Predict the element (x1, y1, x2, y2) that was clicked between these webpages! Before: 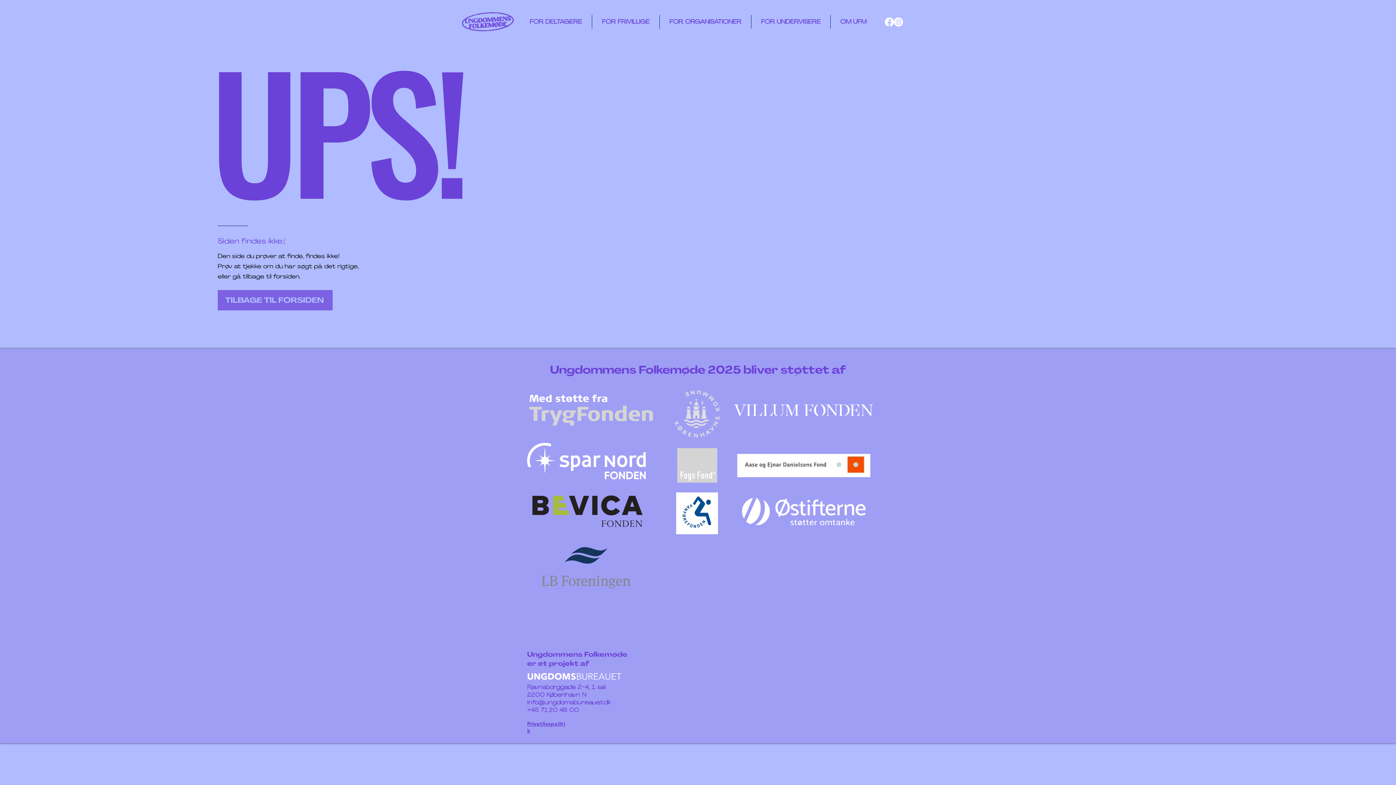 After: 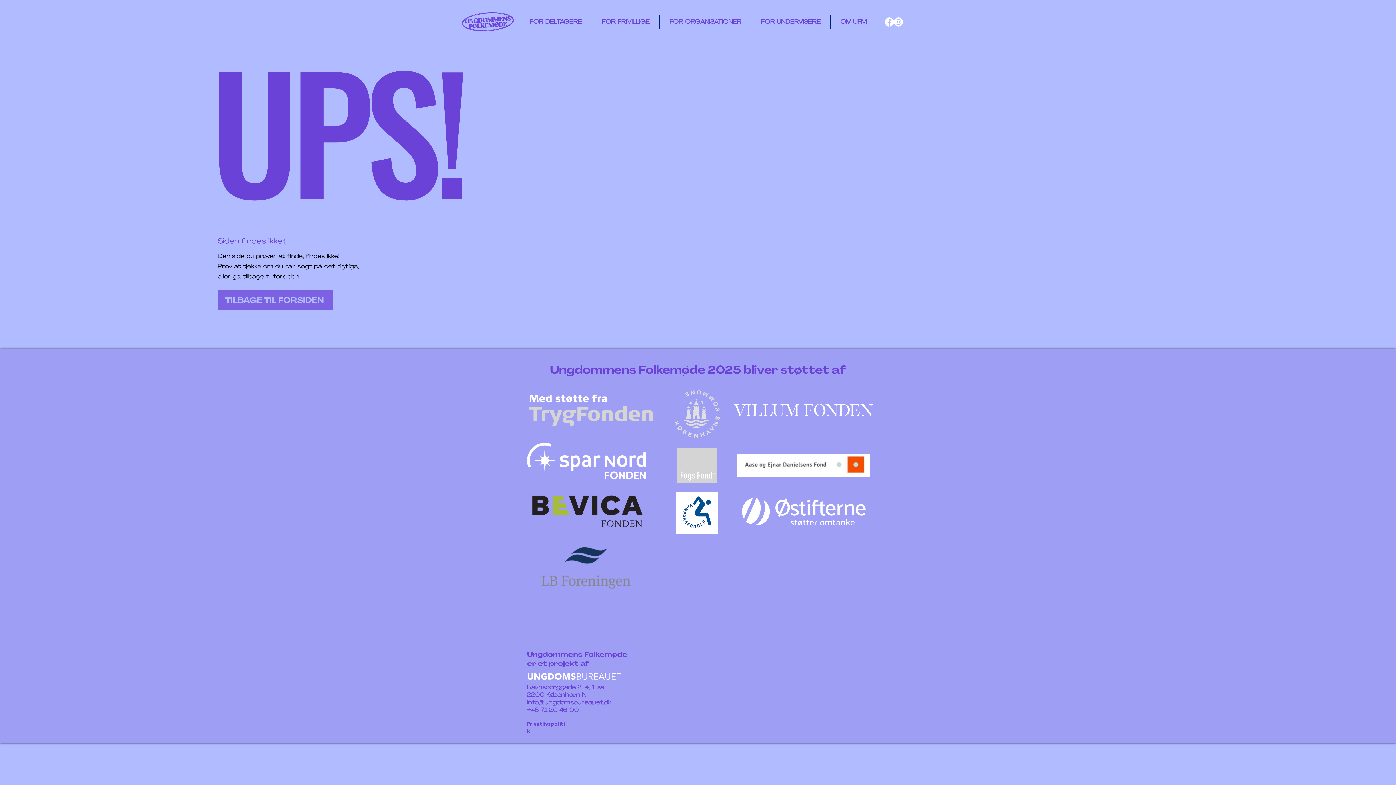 Action: label: Instagram bbox: (894, 17, 903, 26)